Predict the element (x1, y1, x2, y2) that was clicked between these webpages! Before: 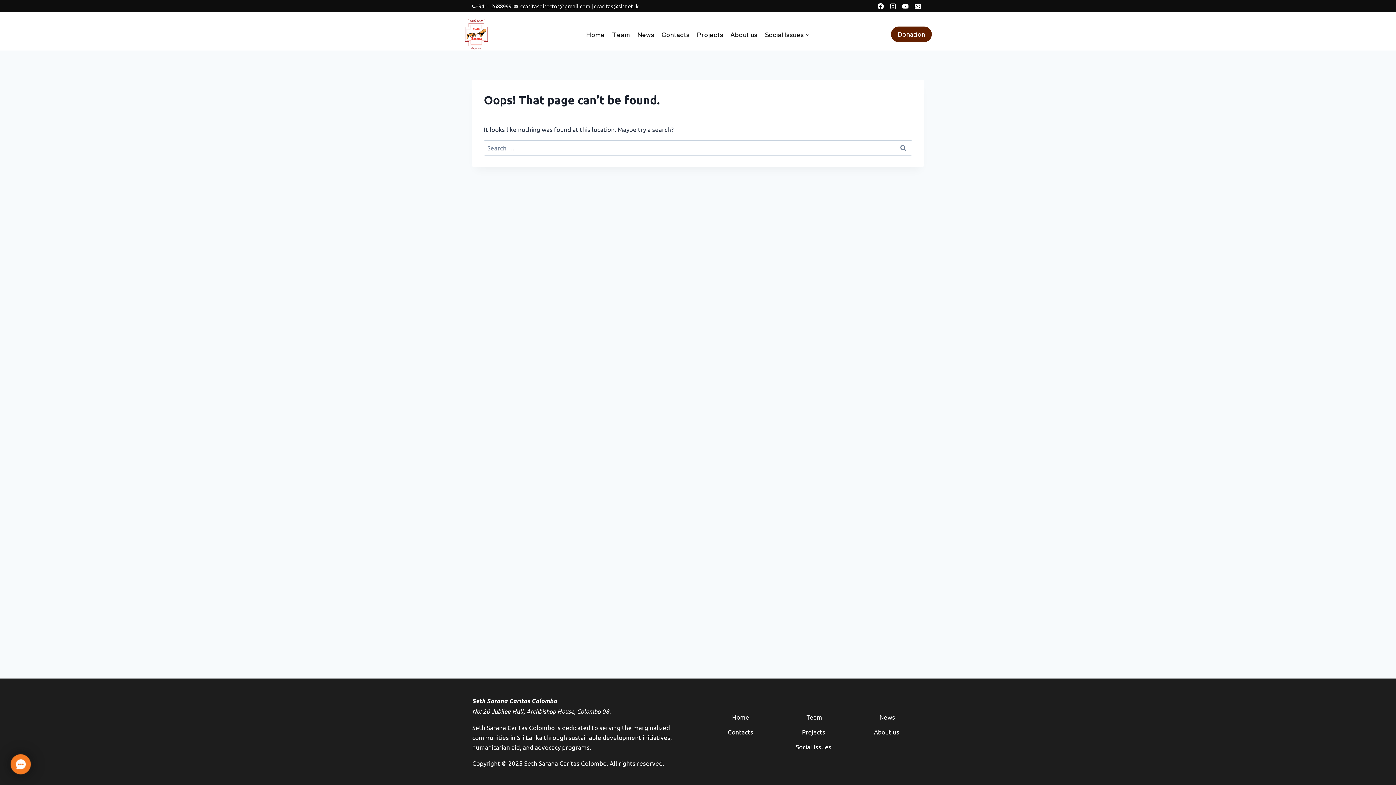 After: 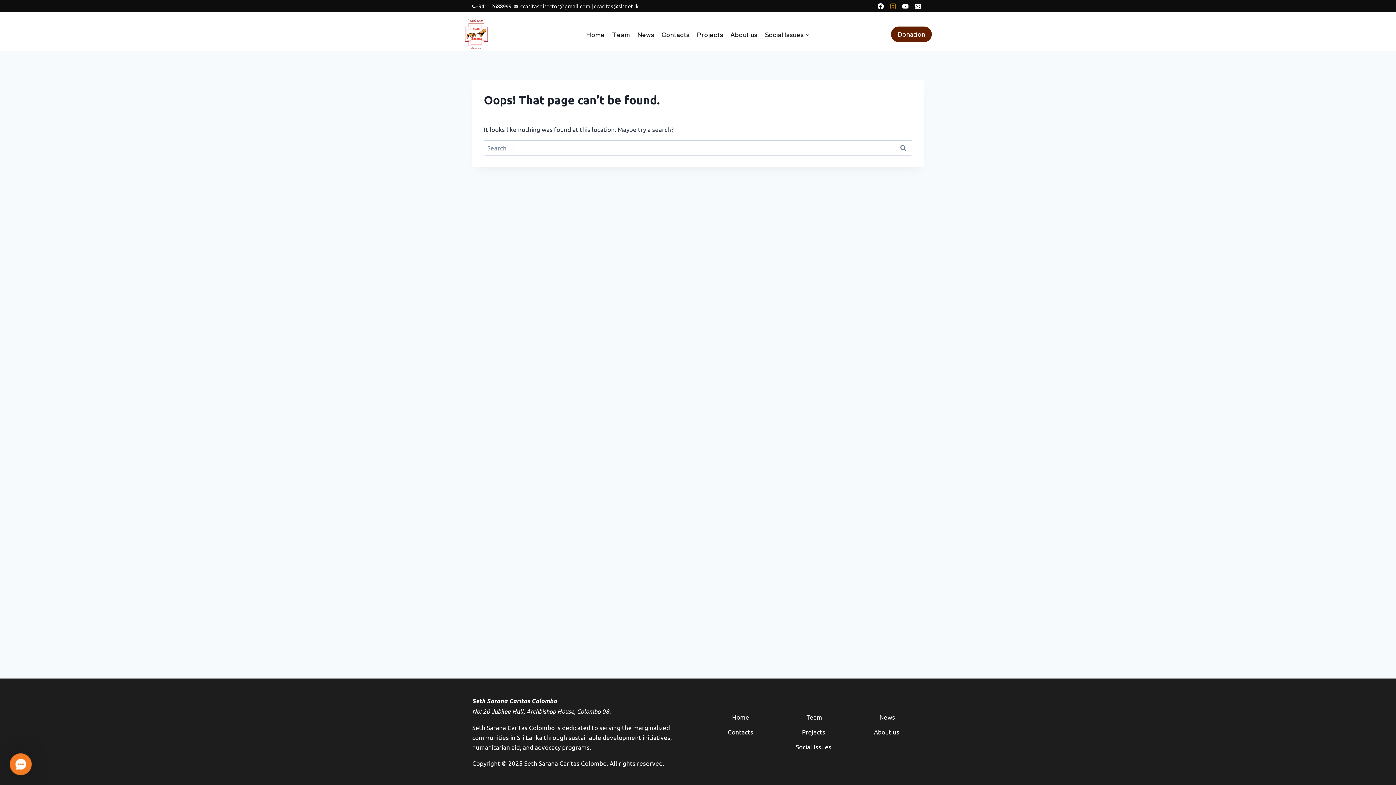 Action: label: Instagram bbox: (886, 0, 899, 12)